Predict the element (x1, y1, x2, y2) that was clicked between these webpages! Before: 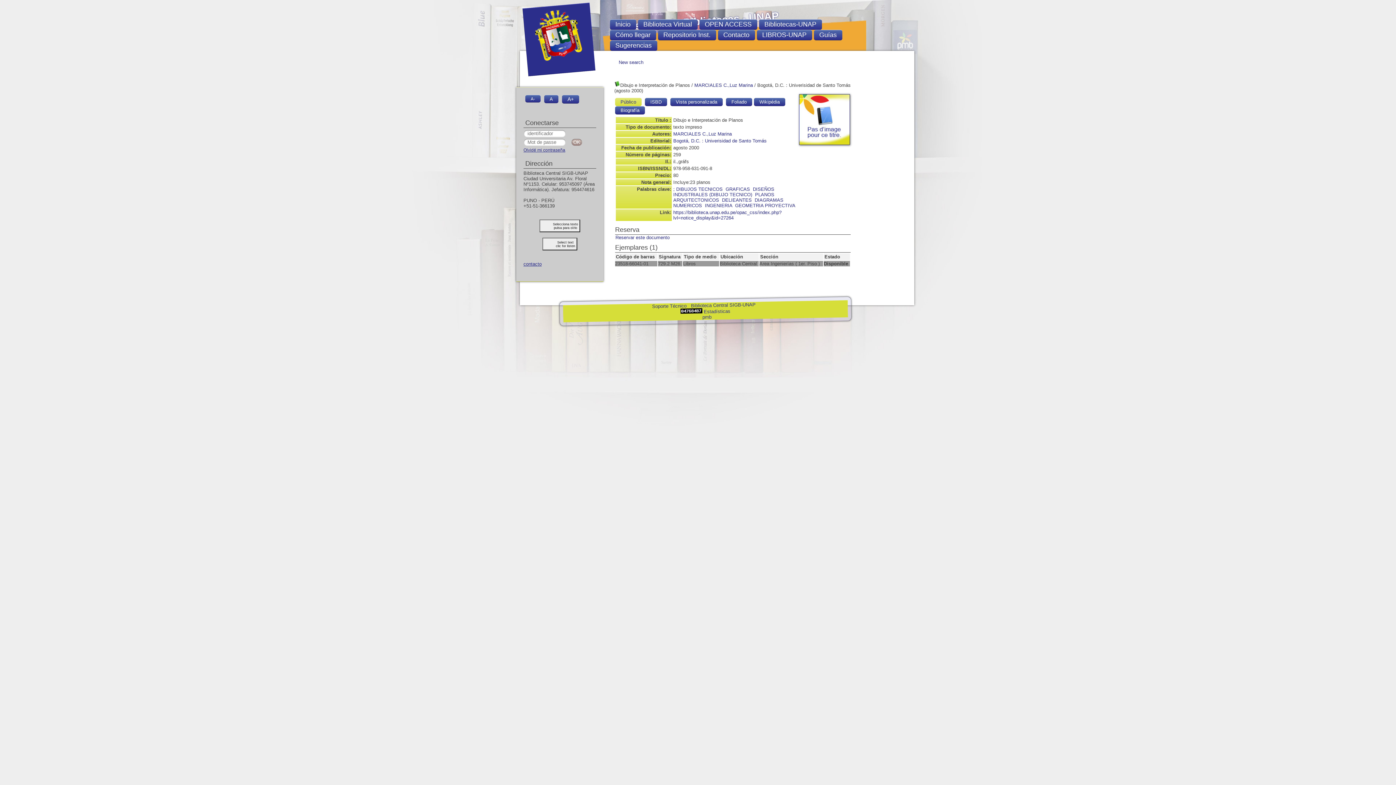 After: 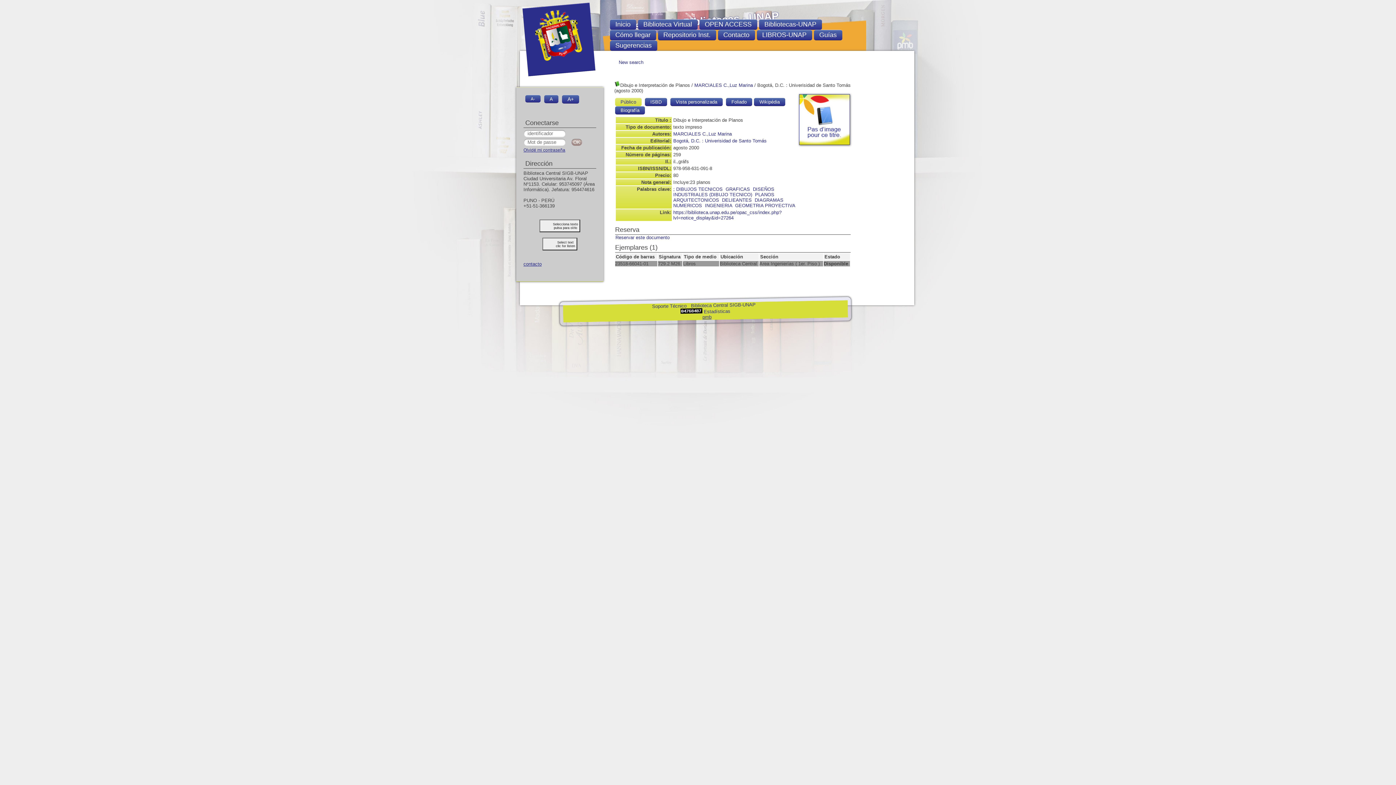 Action: bbox: (702, 314, 711, 320) label: pmb